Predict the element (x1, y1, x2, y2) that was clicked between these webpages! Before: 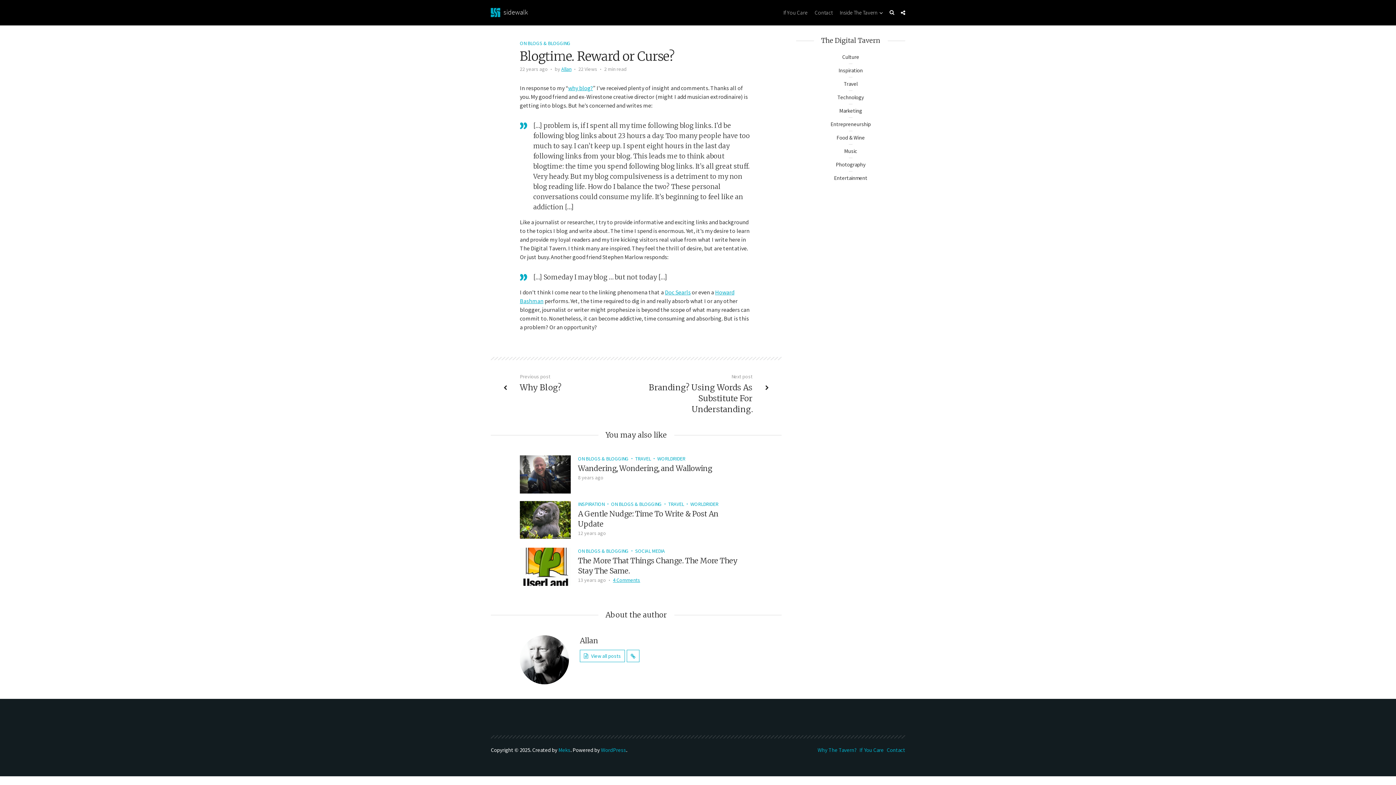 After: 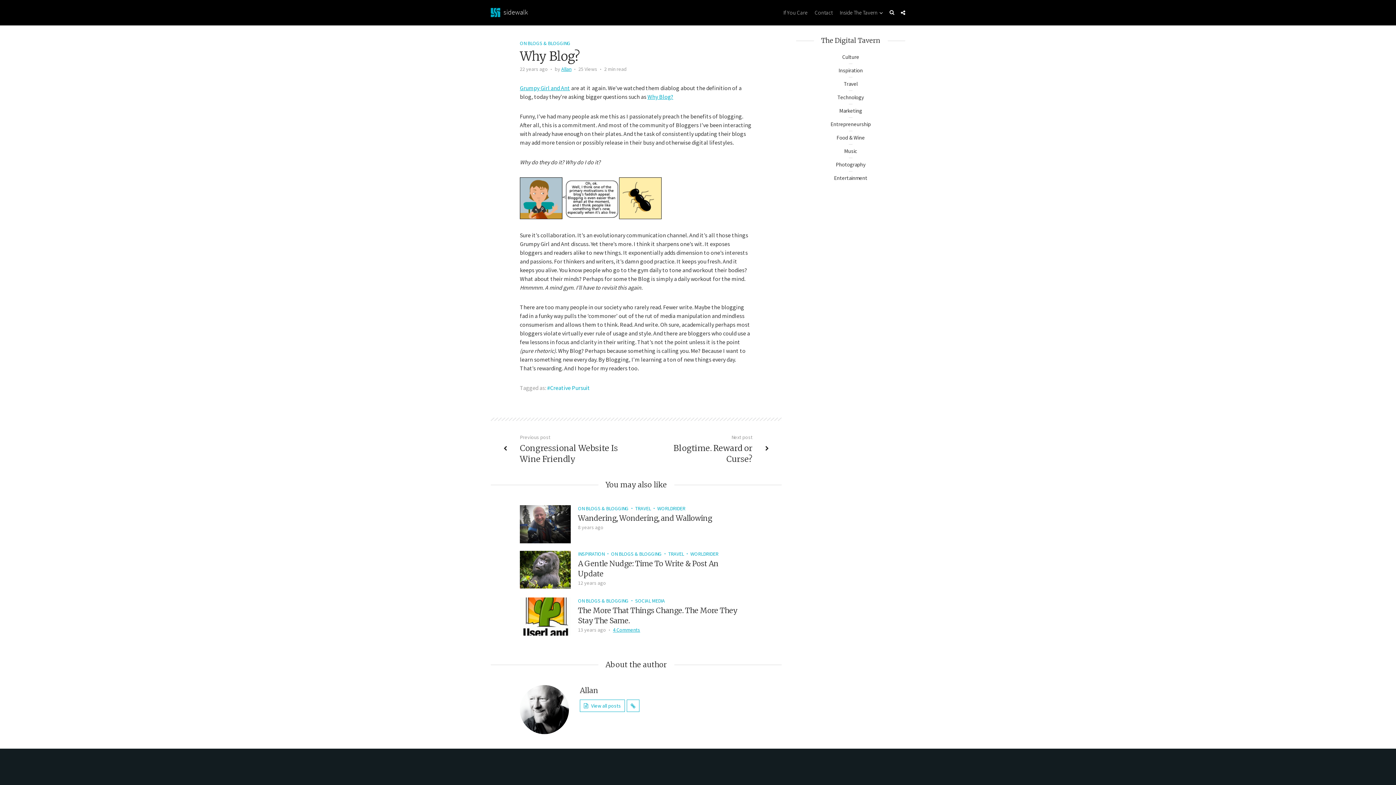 Action: label: Why Blog? bbox: (520, 382, 561, 392)